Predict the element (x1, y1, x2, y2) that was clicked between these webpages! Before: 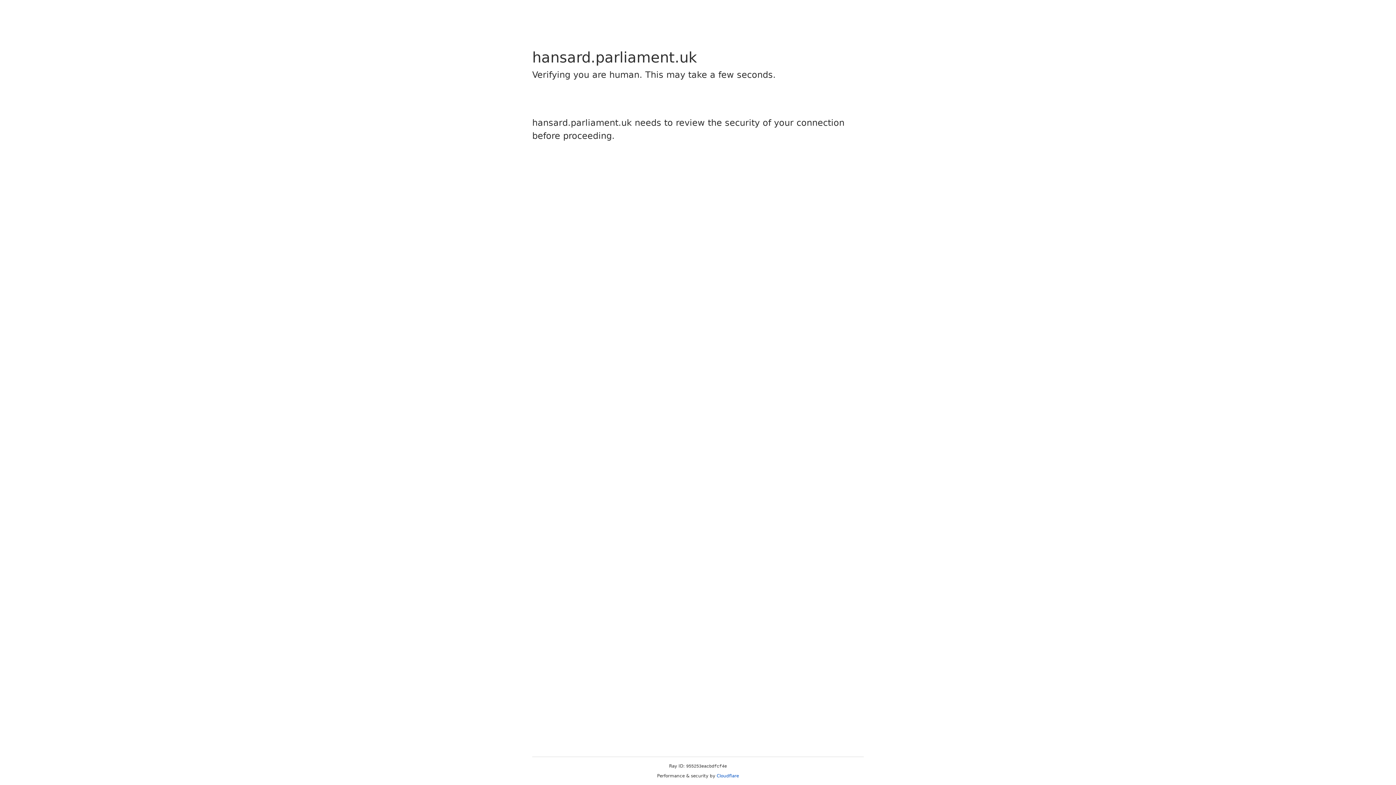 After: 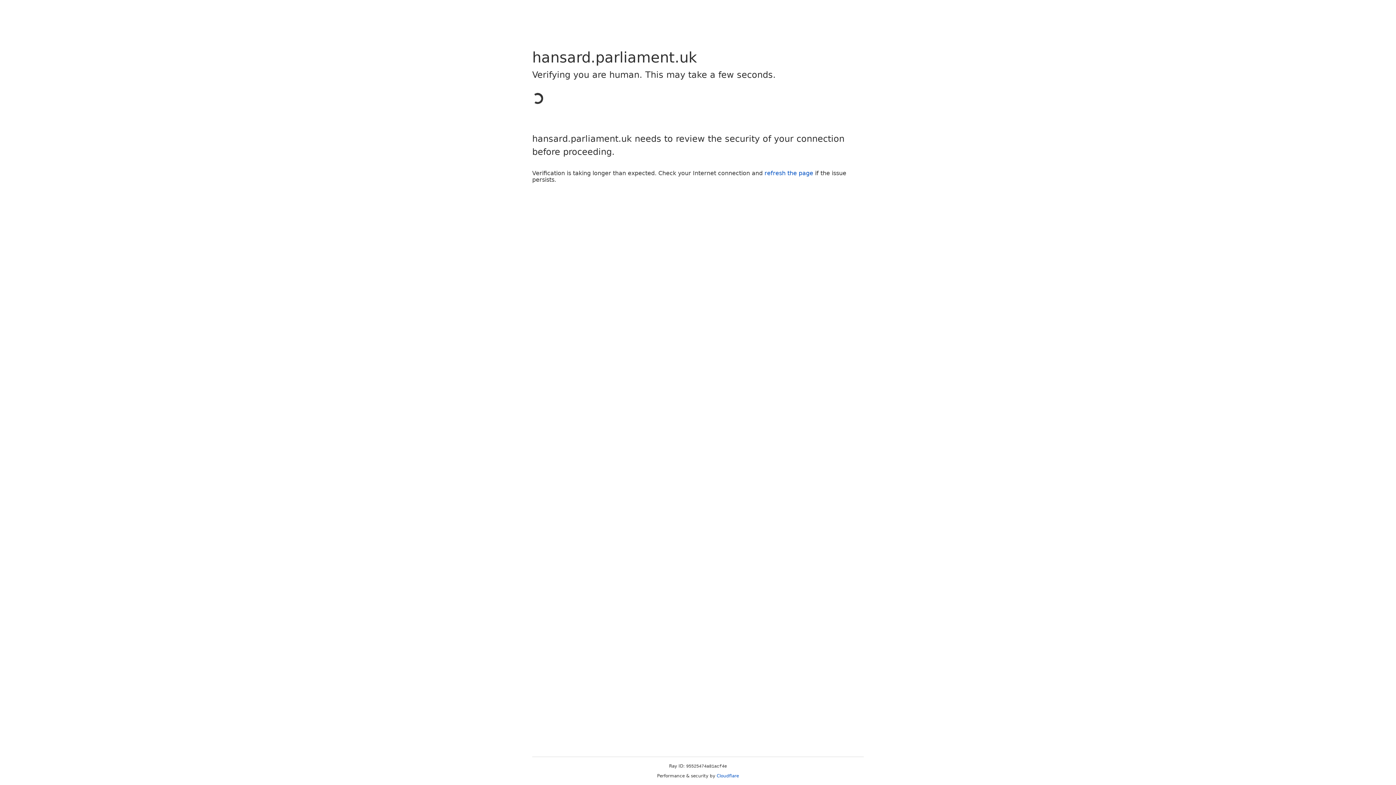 Action: bbox: (716, 773, 739, 778) label: Cloudflare